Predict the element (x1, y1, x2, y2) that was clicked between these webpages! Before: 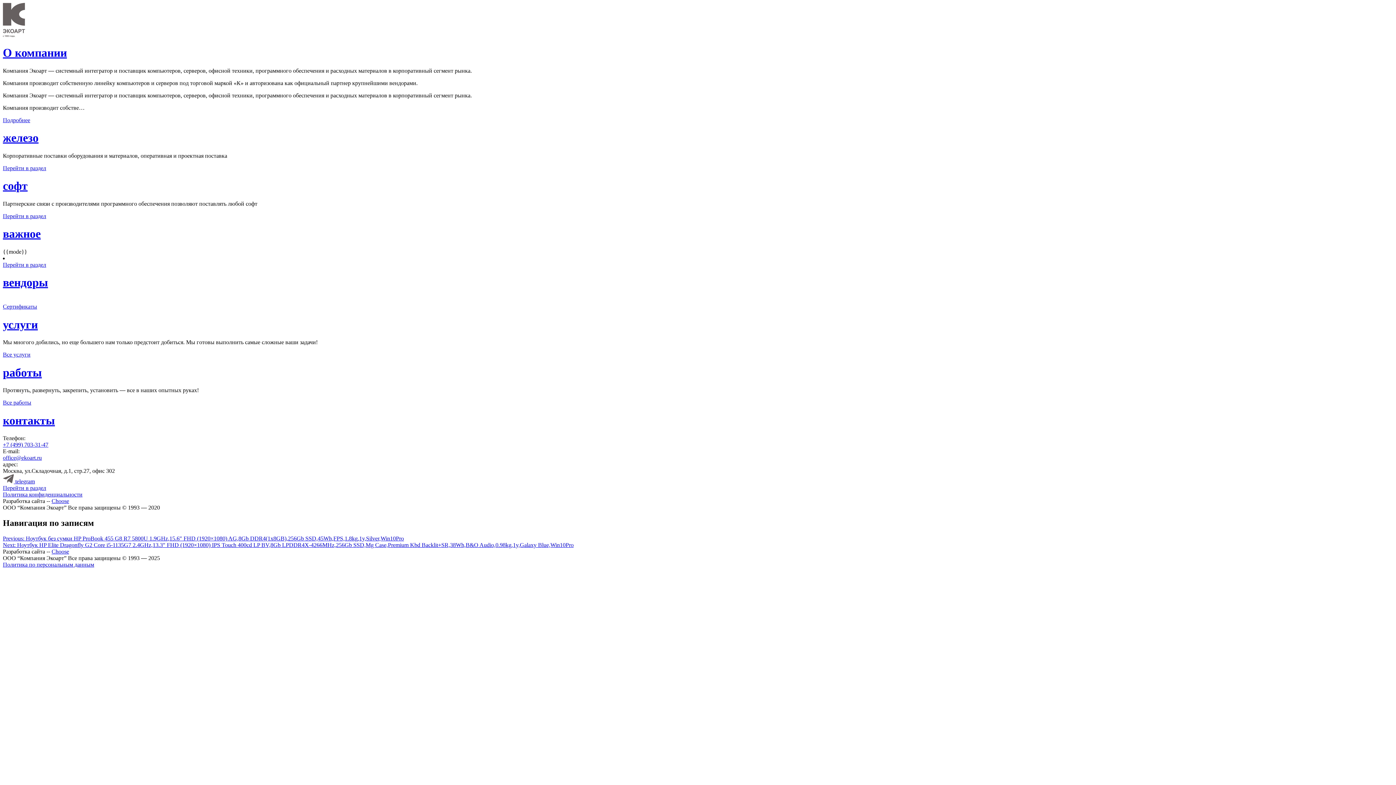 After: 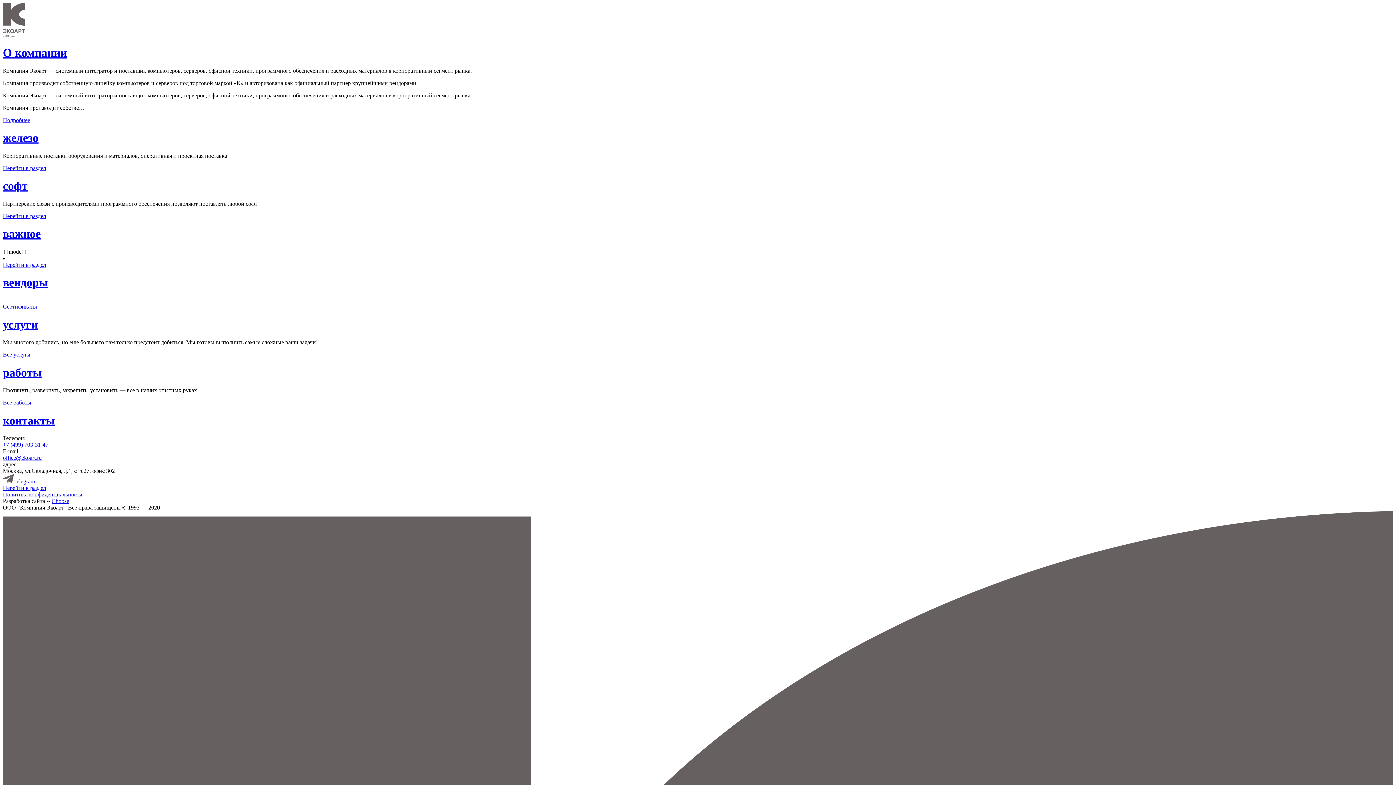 Action: bbox: (2, 318, 1393, 331) label: услуги